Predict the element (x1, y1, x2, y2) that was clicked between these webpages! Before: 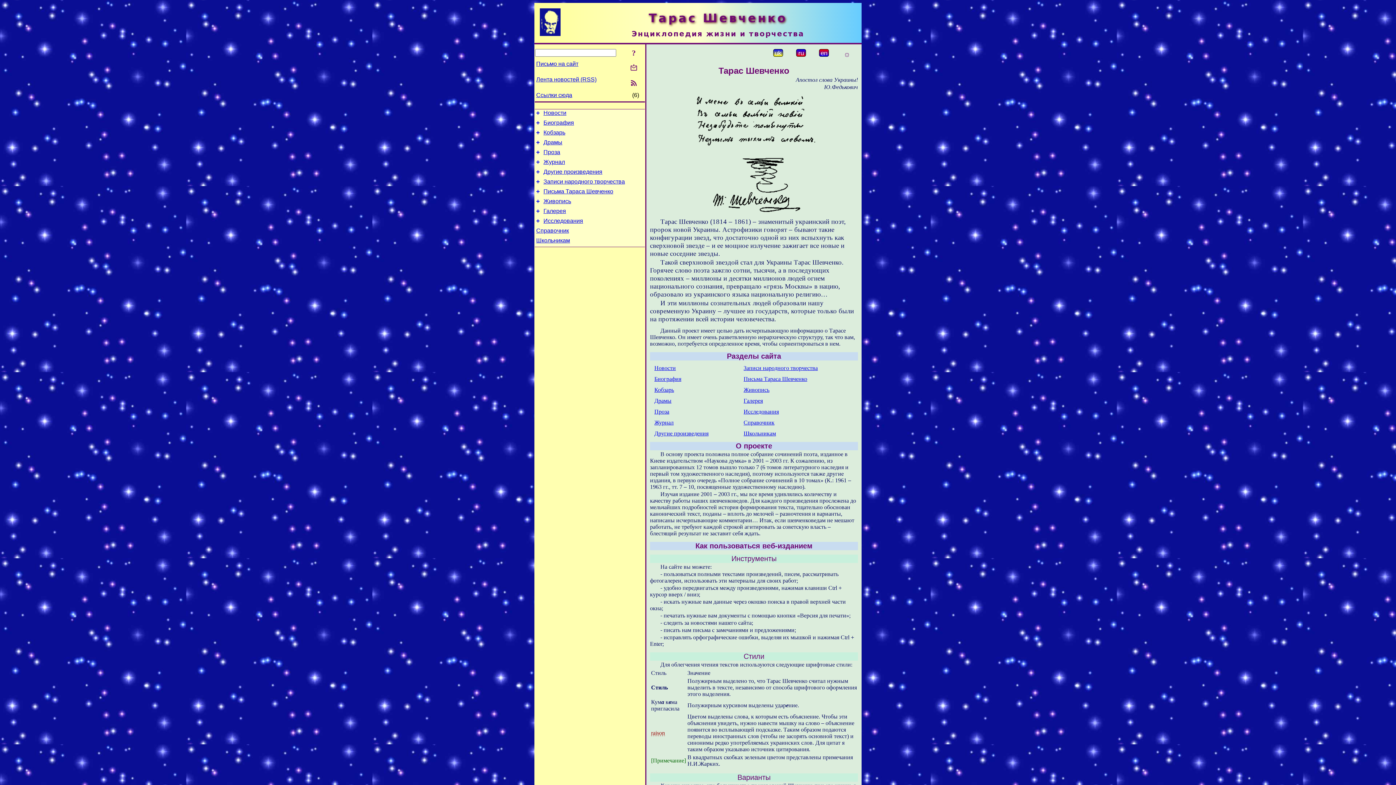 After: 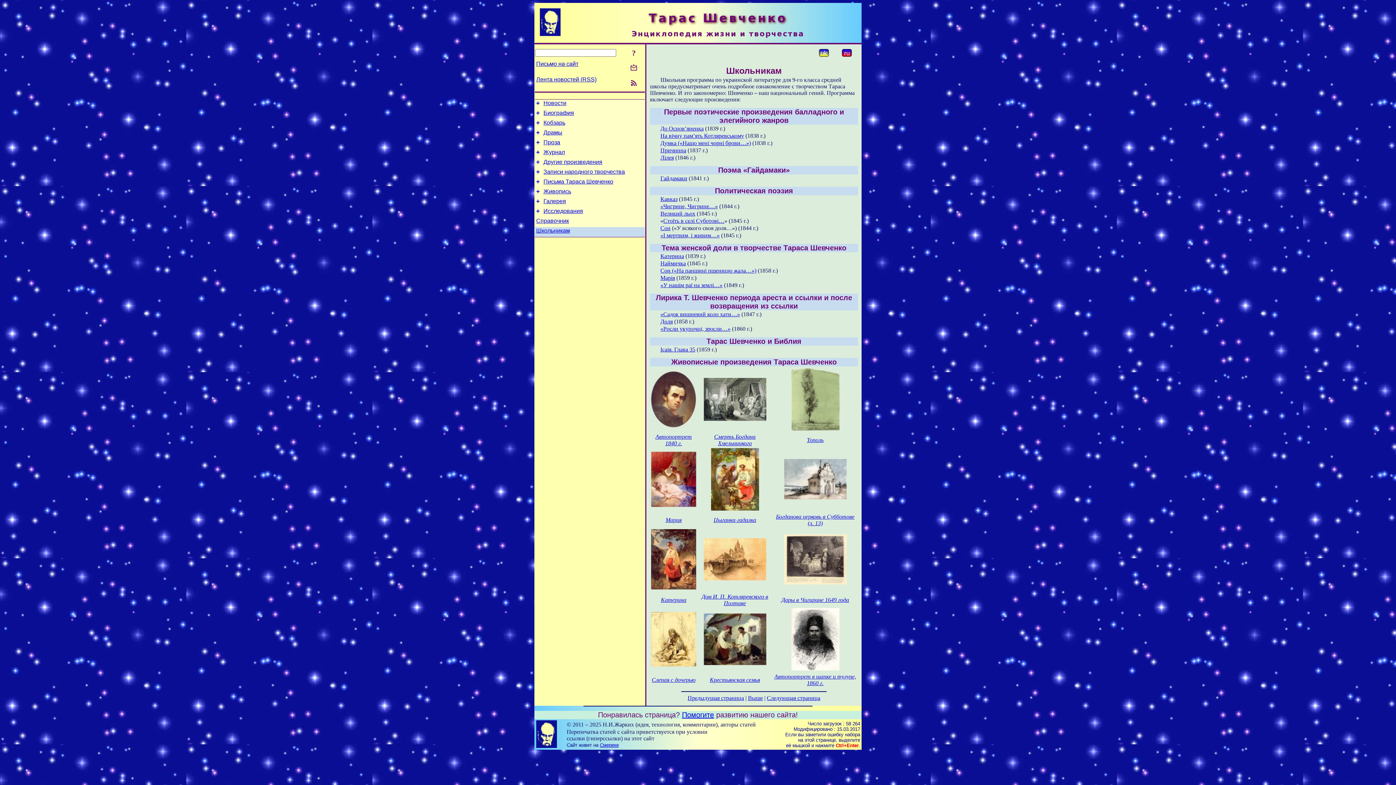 Action: bbox: (536, 237, 570, 243) label: Школьникам